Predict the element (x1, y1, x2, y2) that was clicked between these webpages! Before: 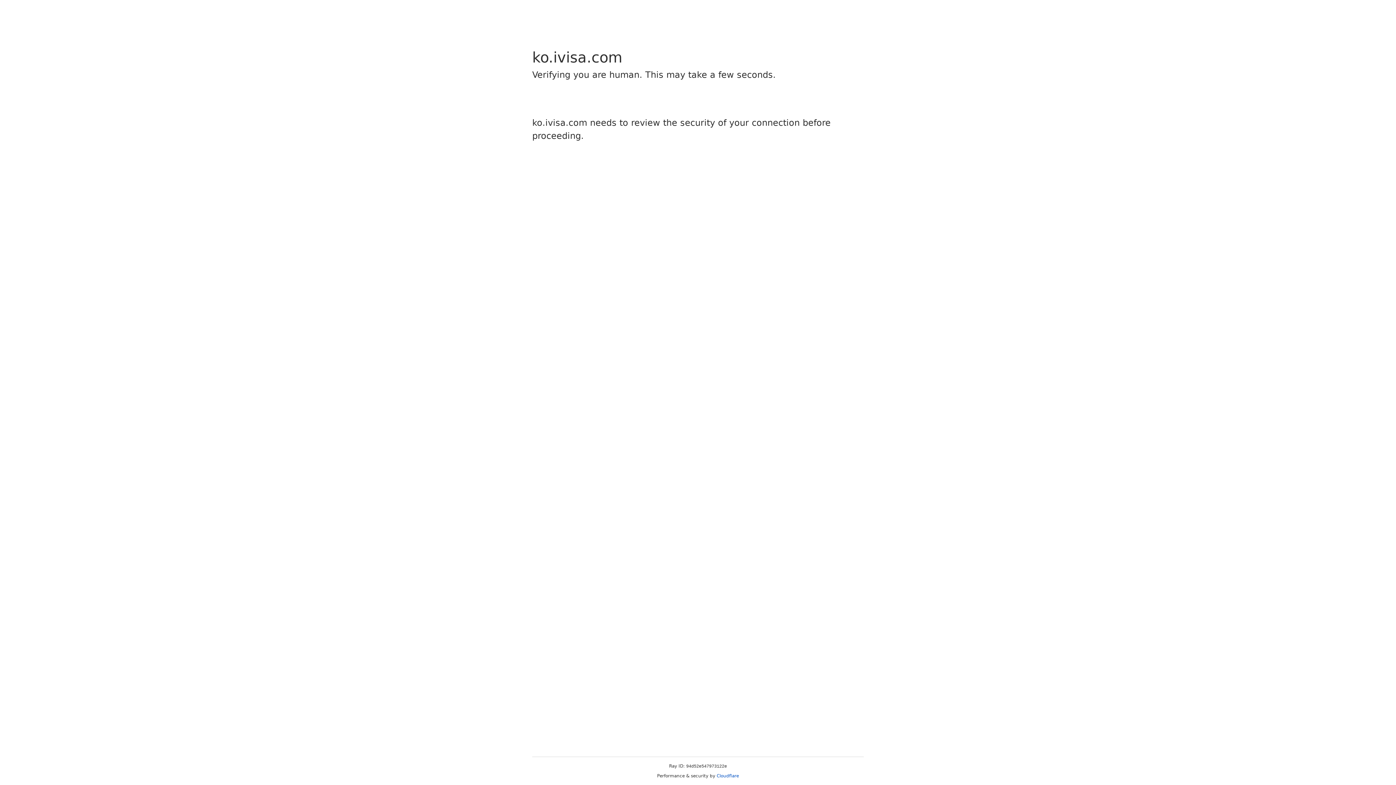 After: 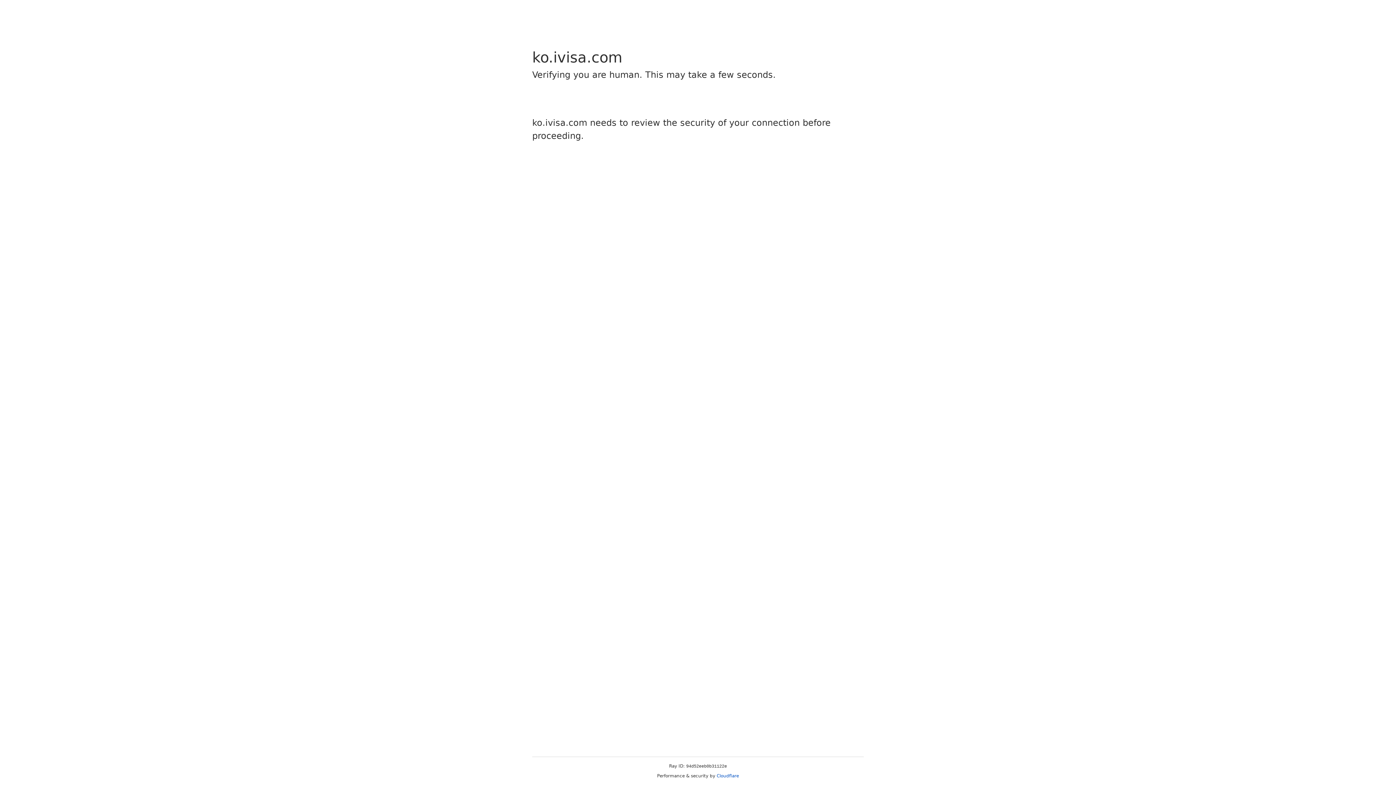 Action: bbox: (716, 773, 739, 778) label: Cloudflare